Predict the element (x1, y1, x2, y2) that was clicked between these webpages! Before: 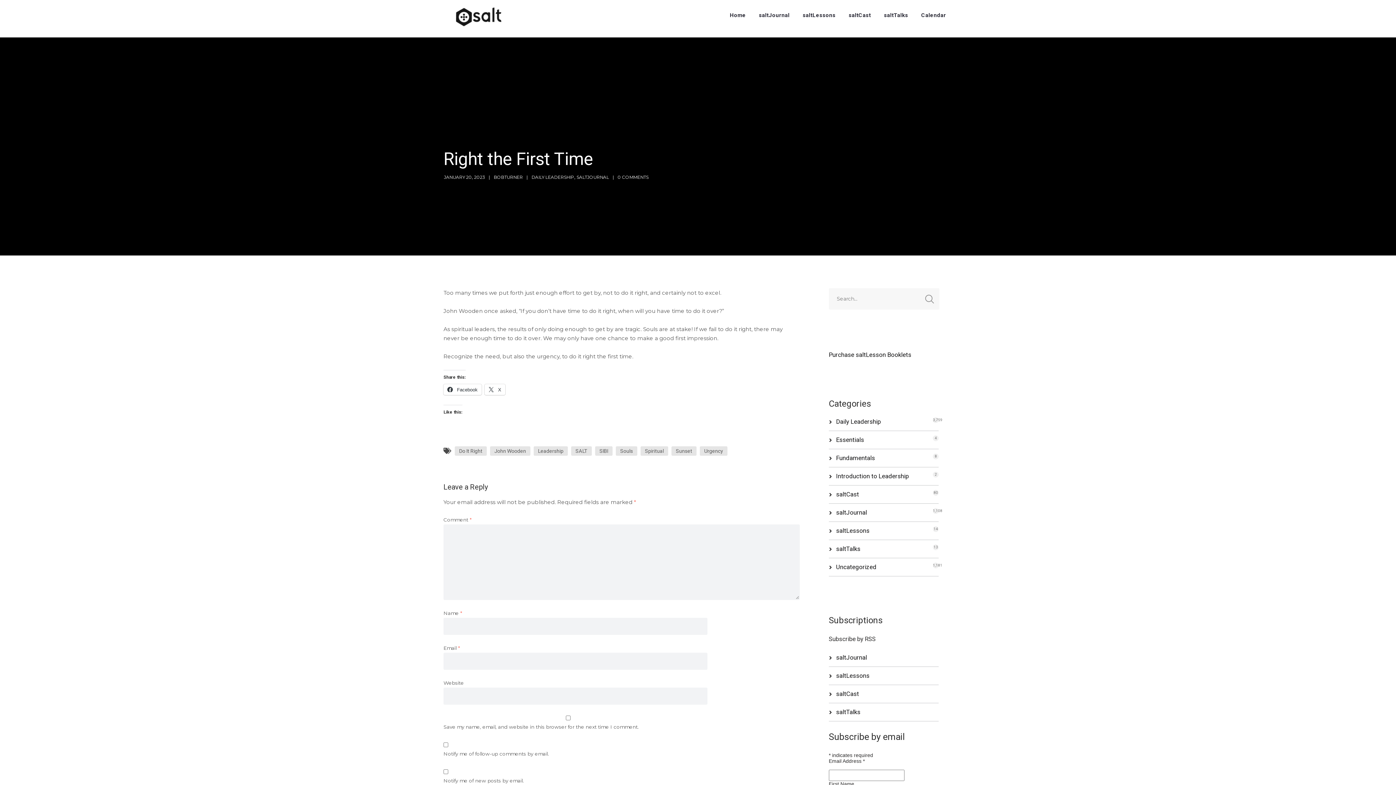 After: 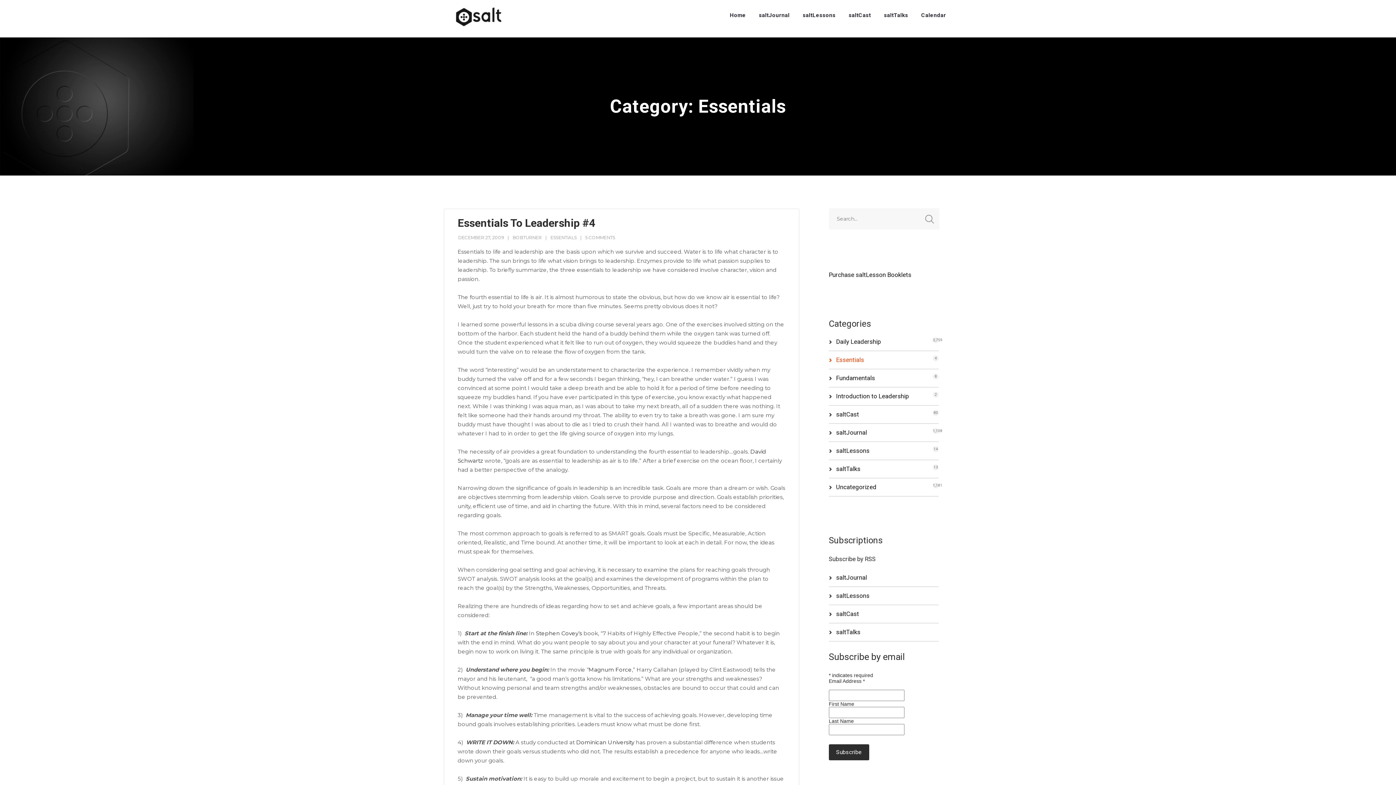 Action: label: Essentials
4 bbox: (836, 436, 864, 443)